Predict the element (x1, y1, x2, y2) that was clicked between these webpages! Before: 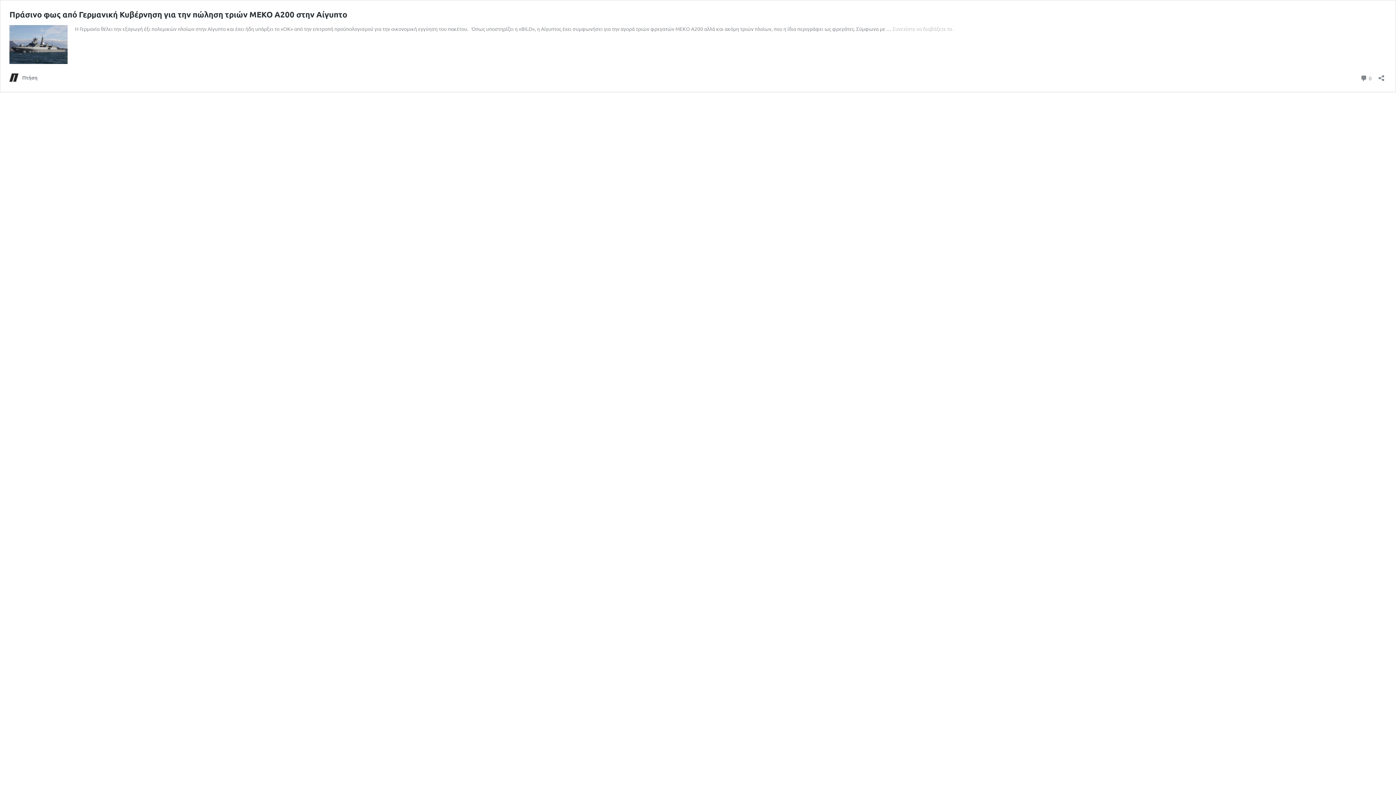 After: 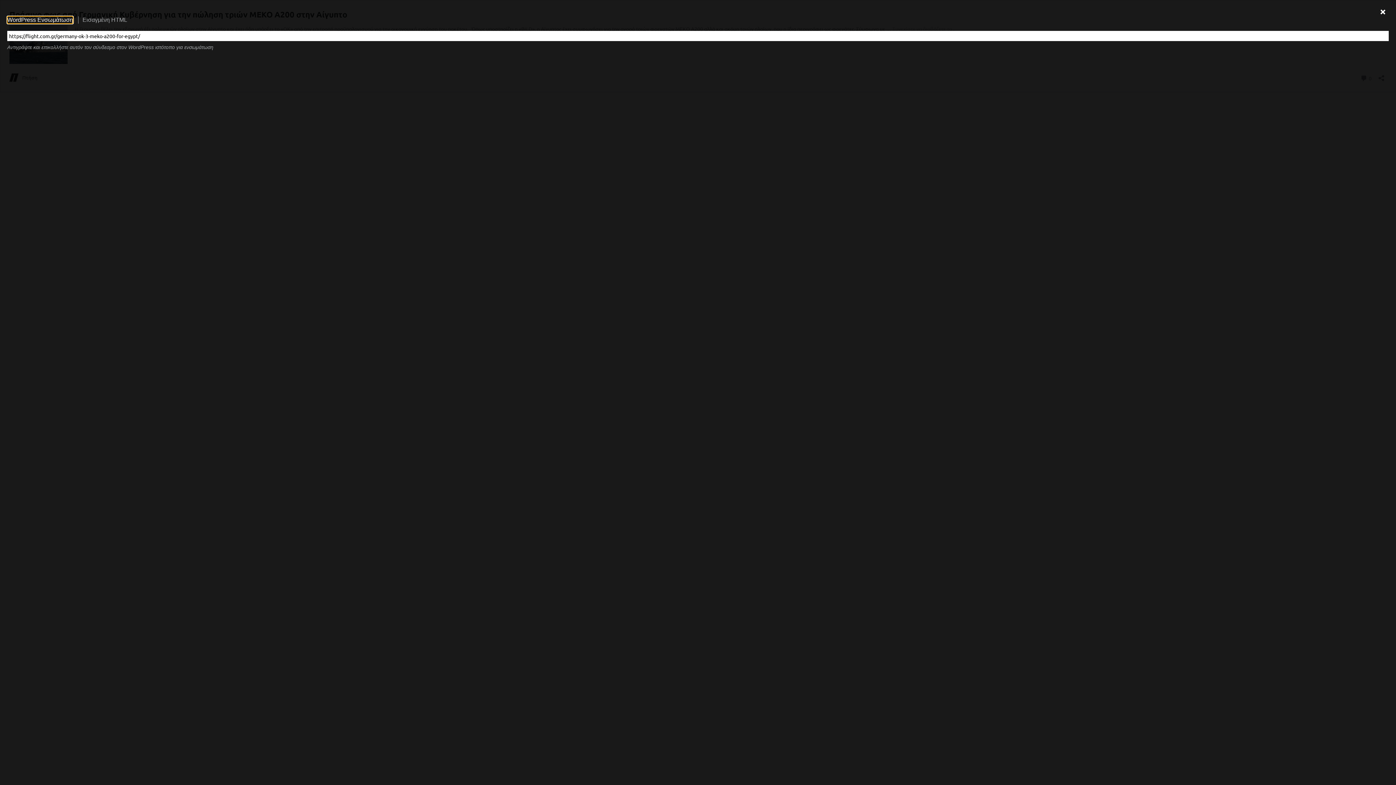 Action: bbox: (1376, 70, 1386, 81) label: Άνοιγμα διαλόγου διαμοιρασμού